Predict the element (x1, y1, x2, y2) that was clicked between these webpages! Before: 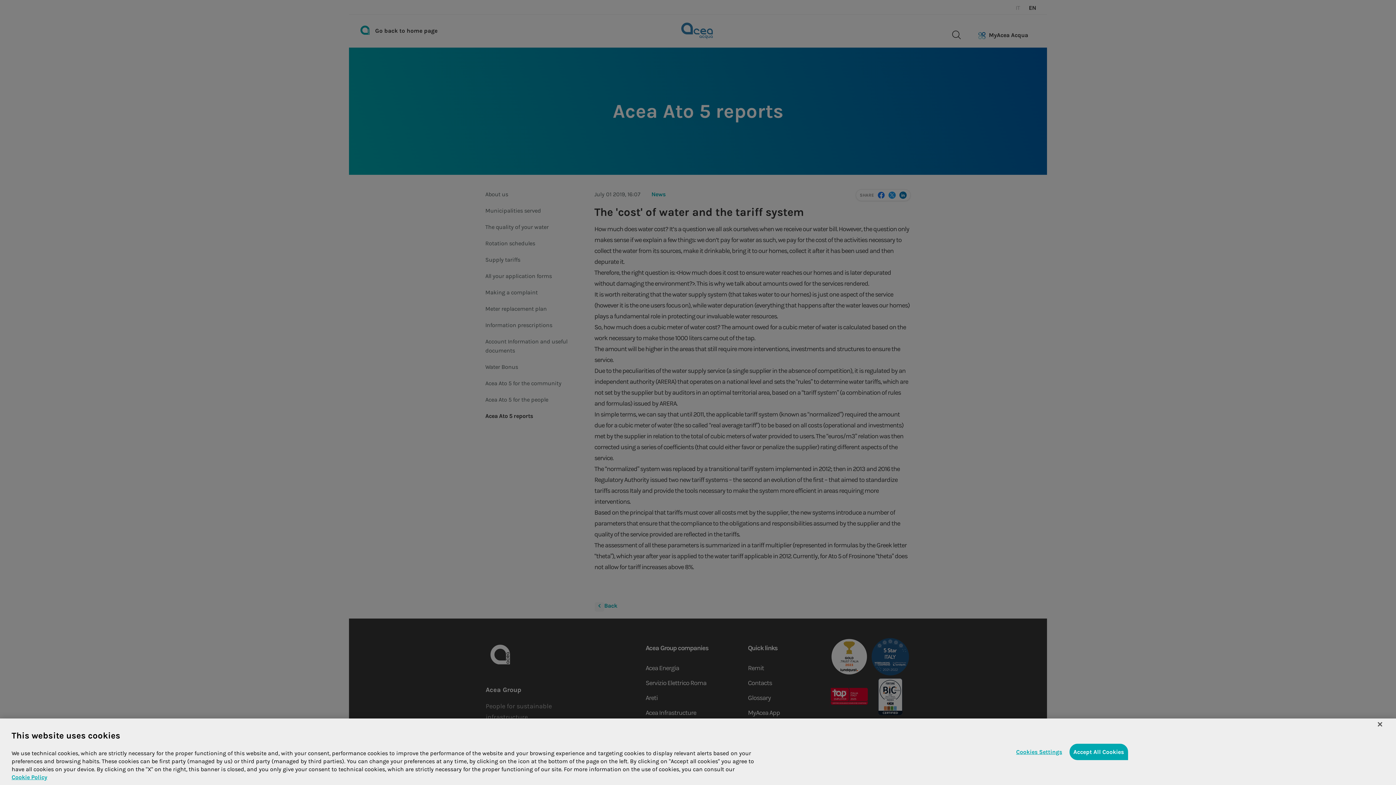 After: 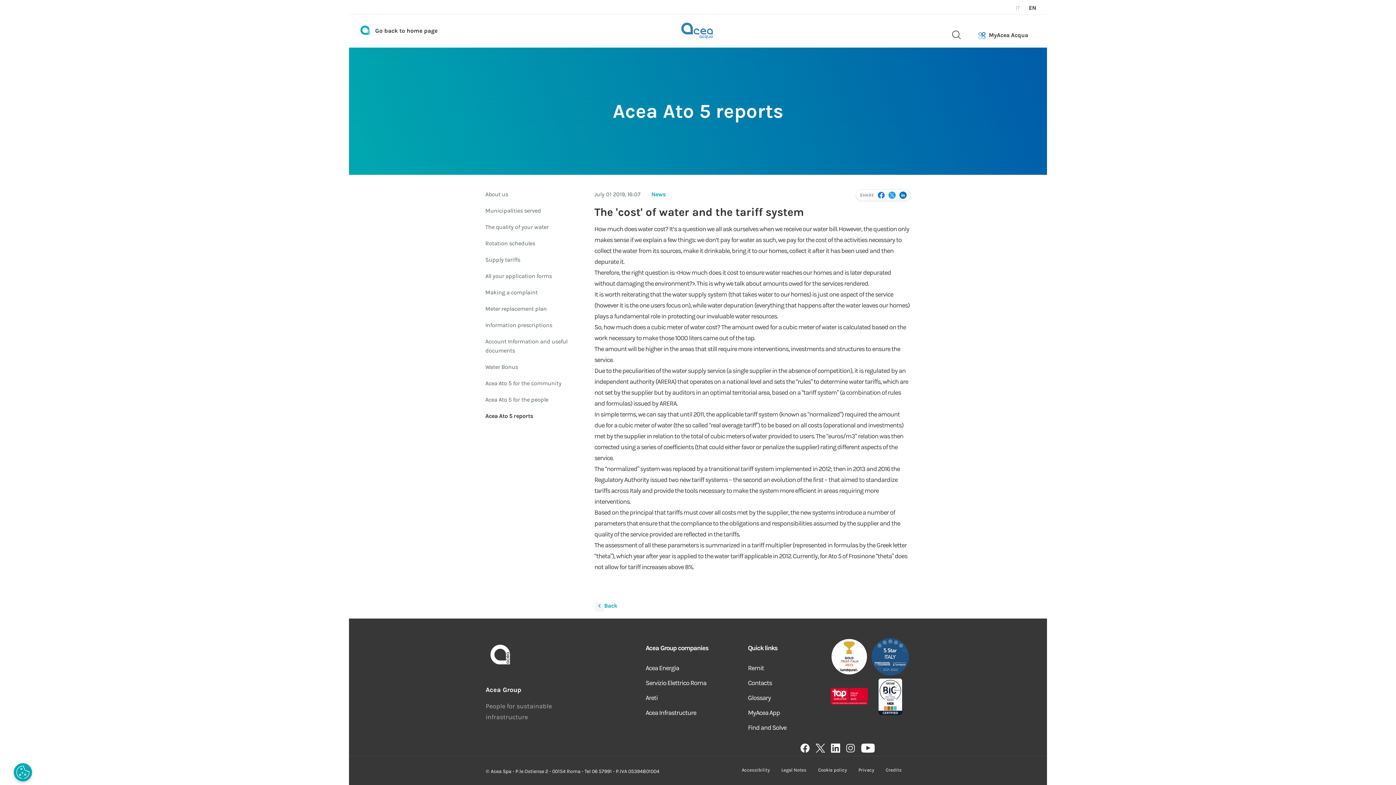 Action: bbox: (1069, 744, 1128, 760) label: Accept All Cookies